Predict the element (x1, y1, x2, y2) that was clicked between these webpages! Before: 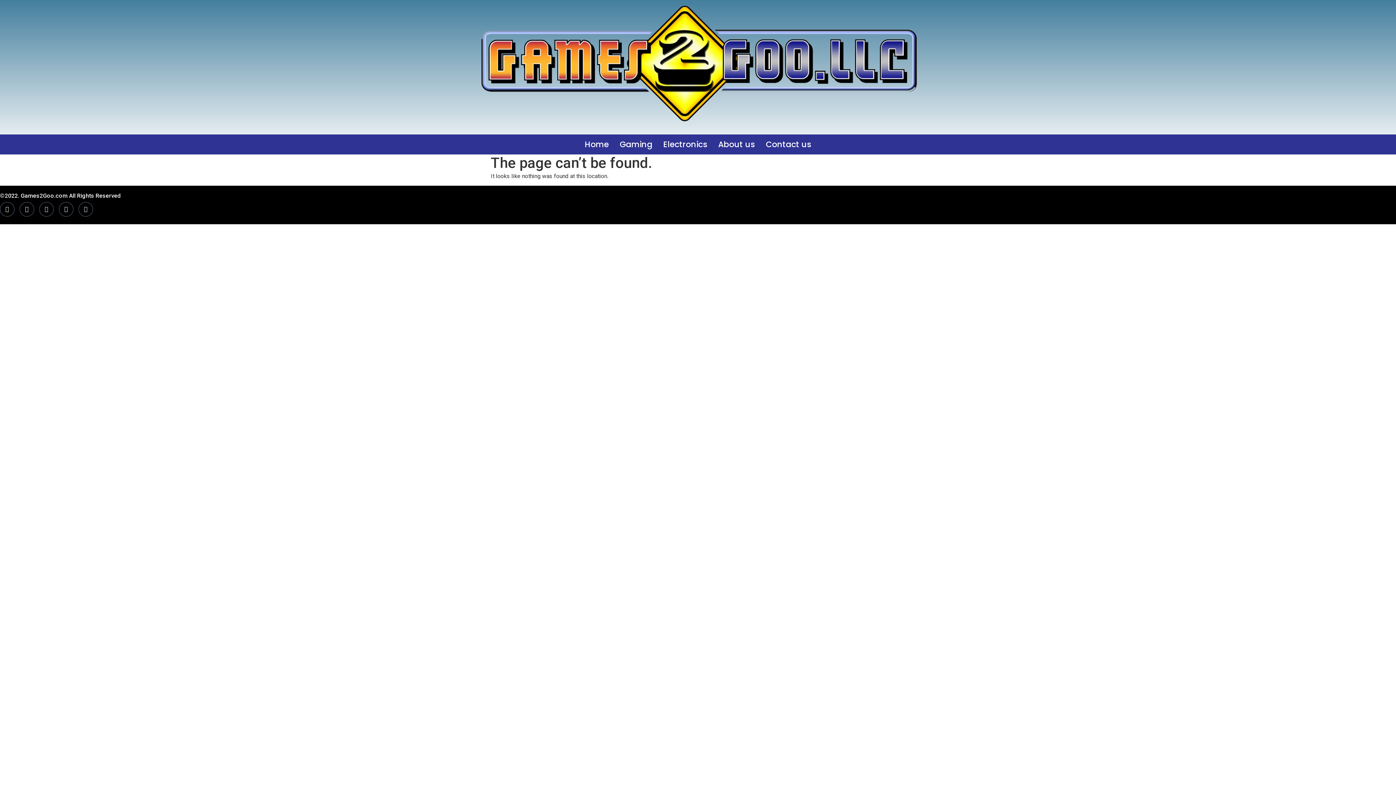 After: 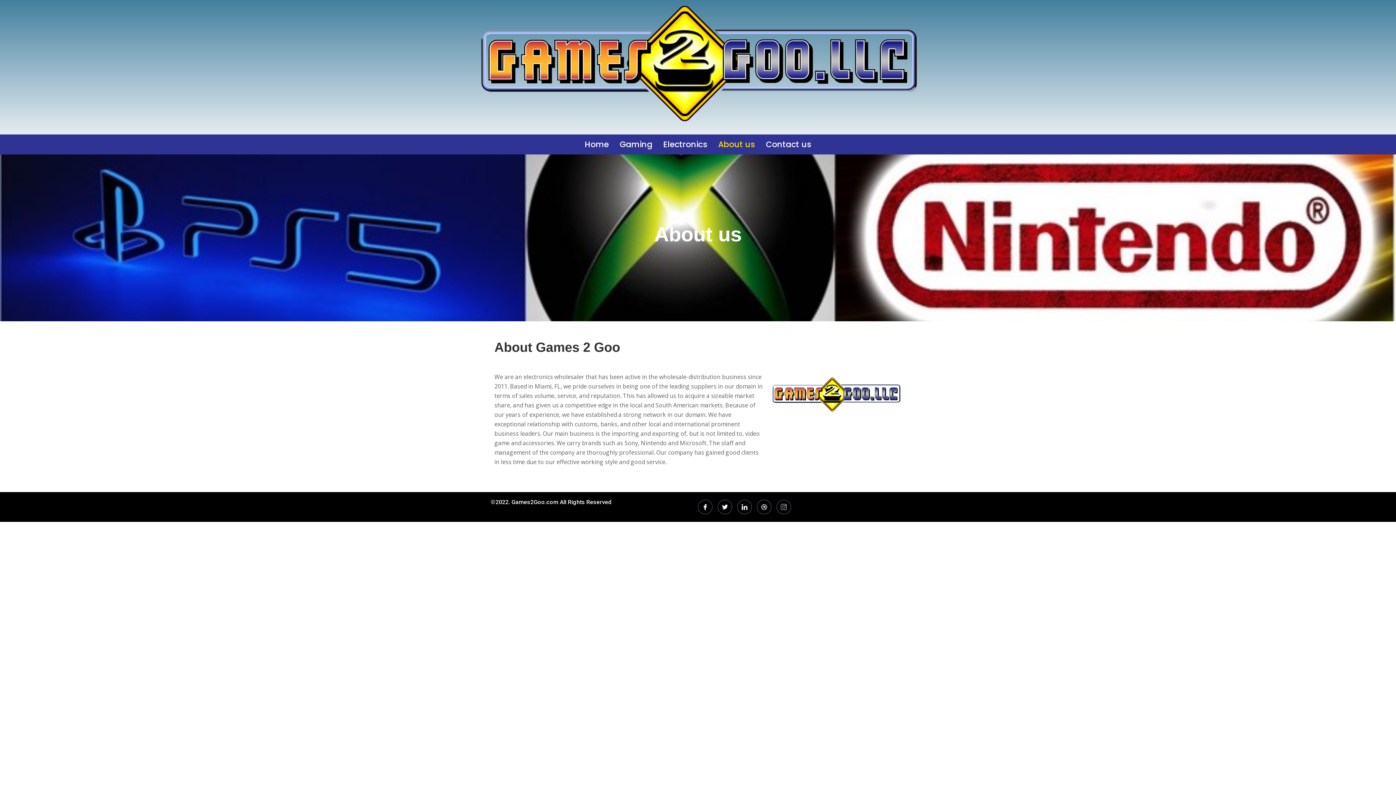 Action: label: About us bbox: (712, 134, 760, 154)